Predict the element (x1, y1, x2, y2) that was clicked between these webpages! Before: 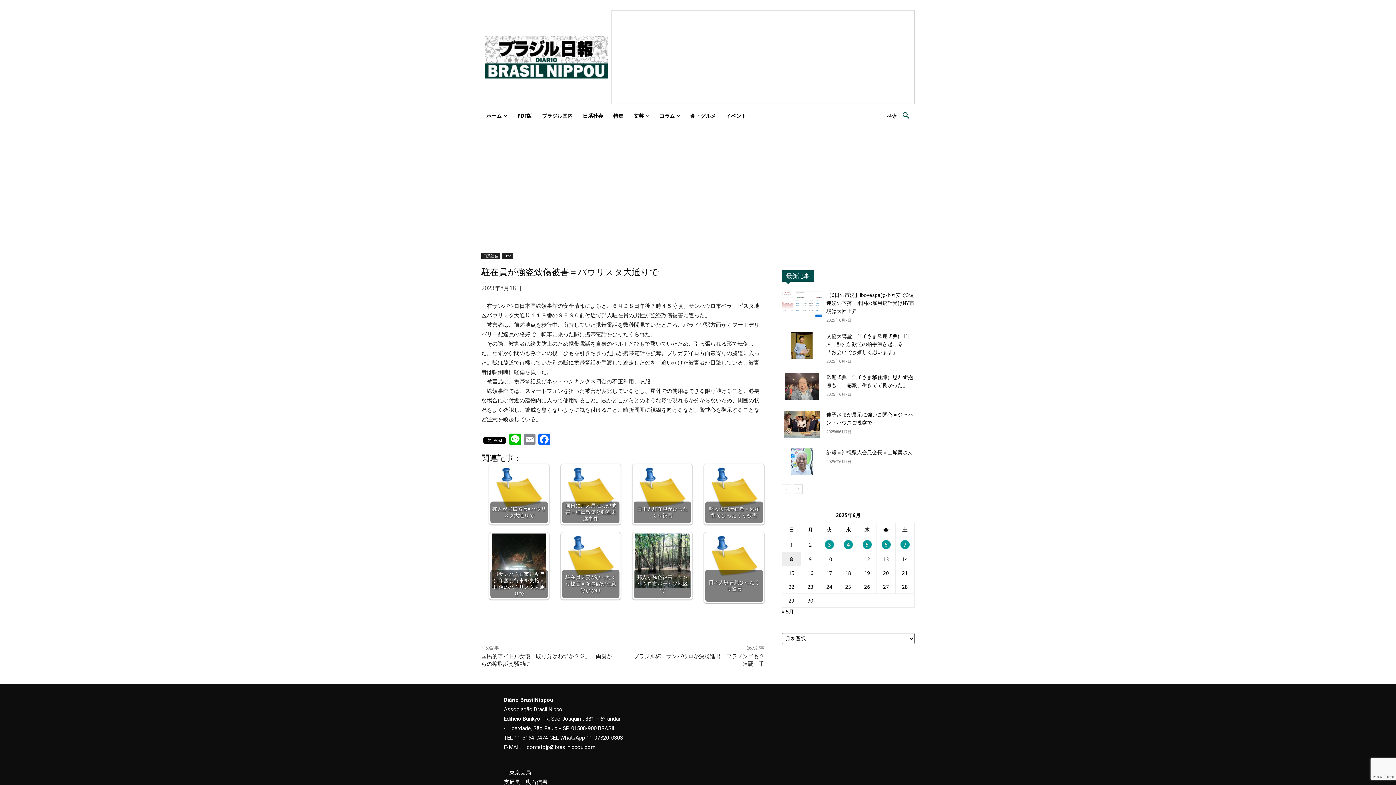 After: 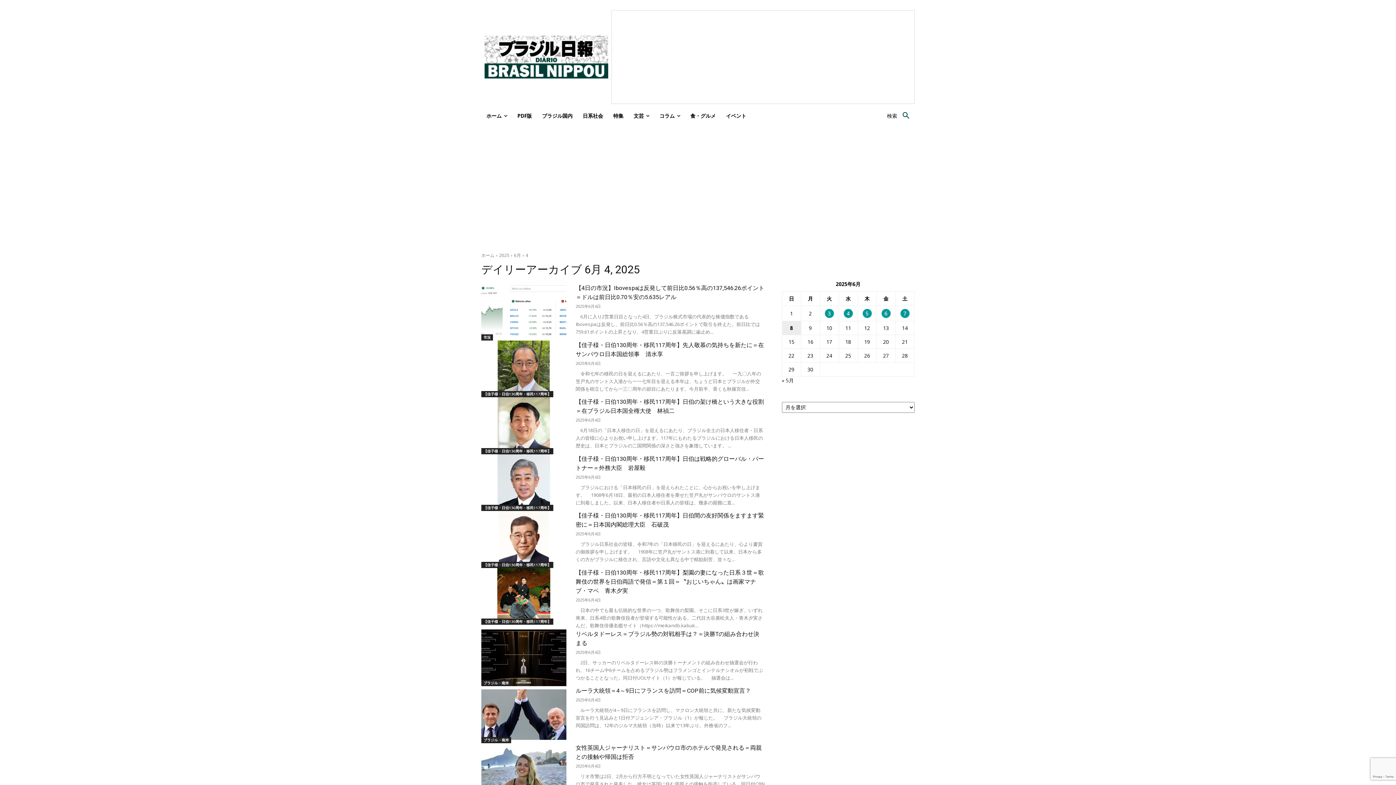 Action: bbox: (839, 540, 857, 549) label: 2025年6月4日 に投稿を公開